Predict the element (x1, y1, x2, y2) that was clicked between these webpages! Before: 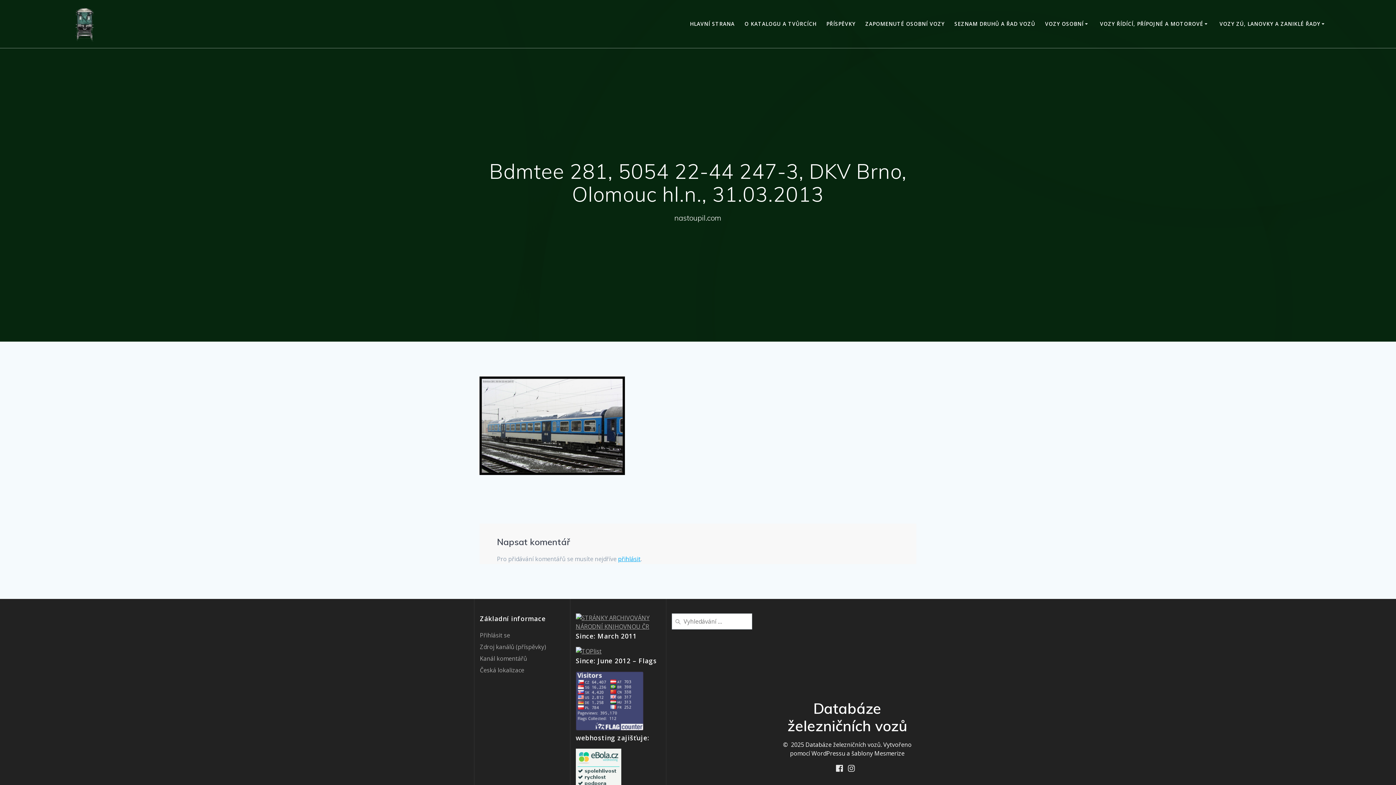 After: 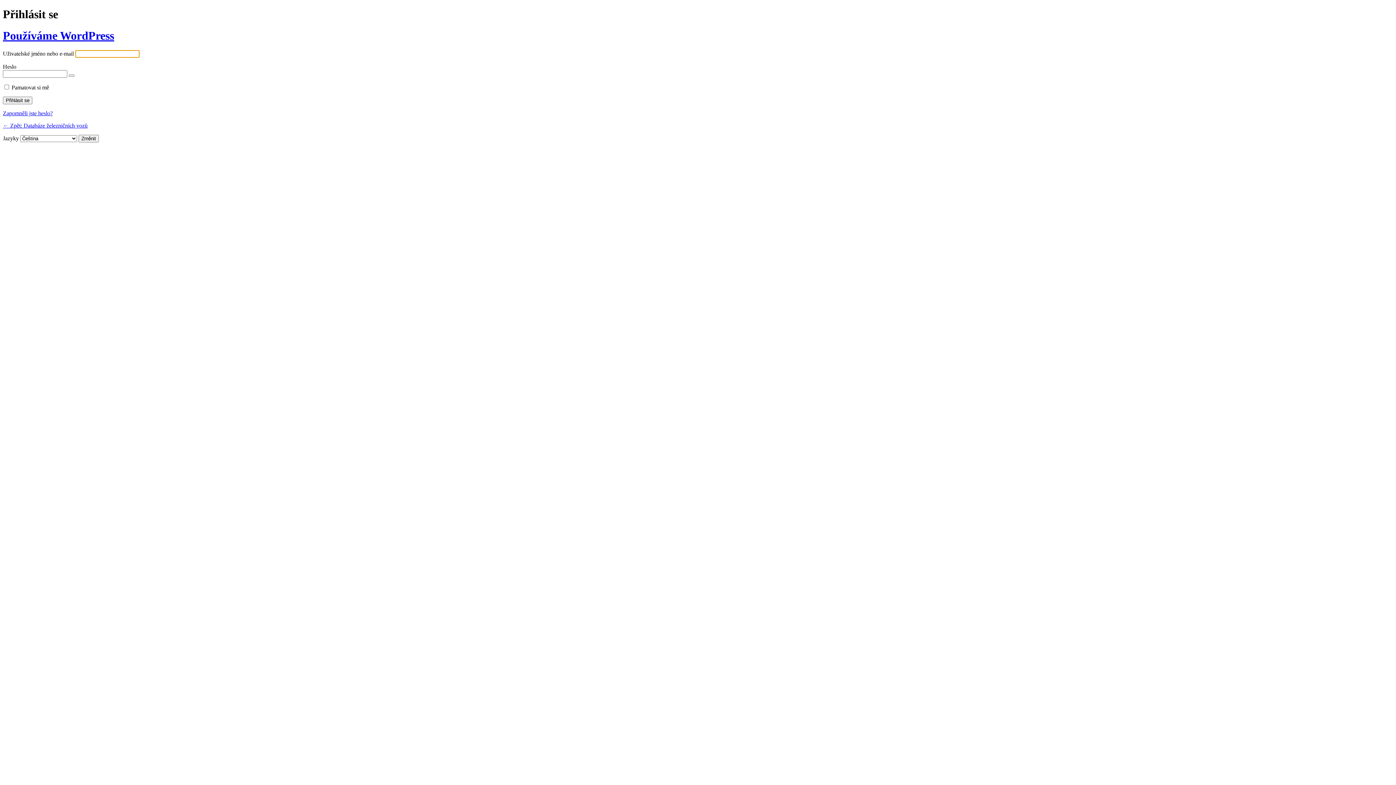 Action: bbox: (480, 631, 510, 639) label: Přihlásit se